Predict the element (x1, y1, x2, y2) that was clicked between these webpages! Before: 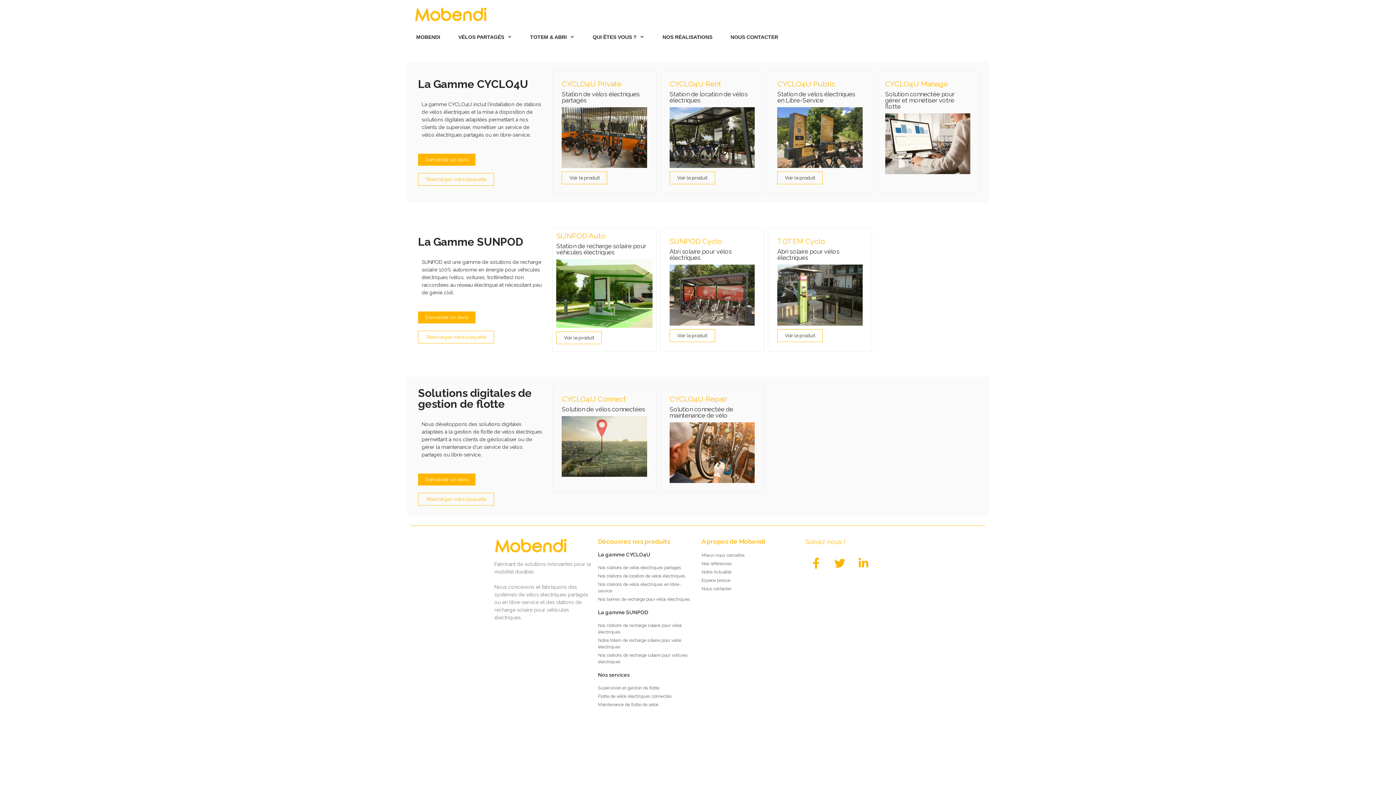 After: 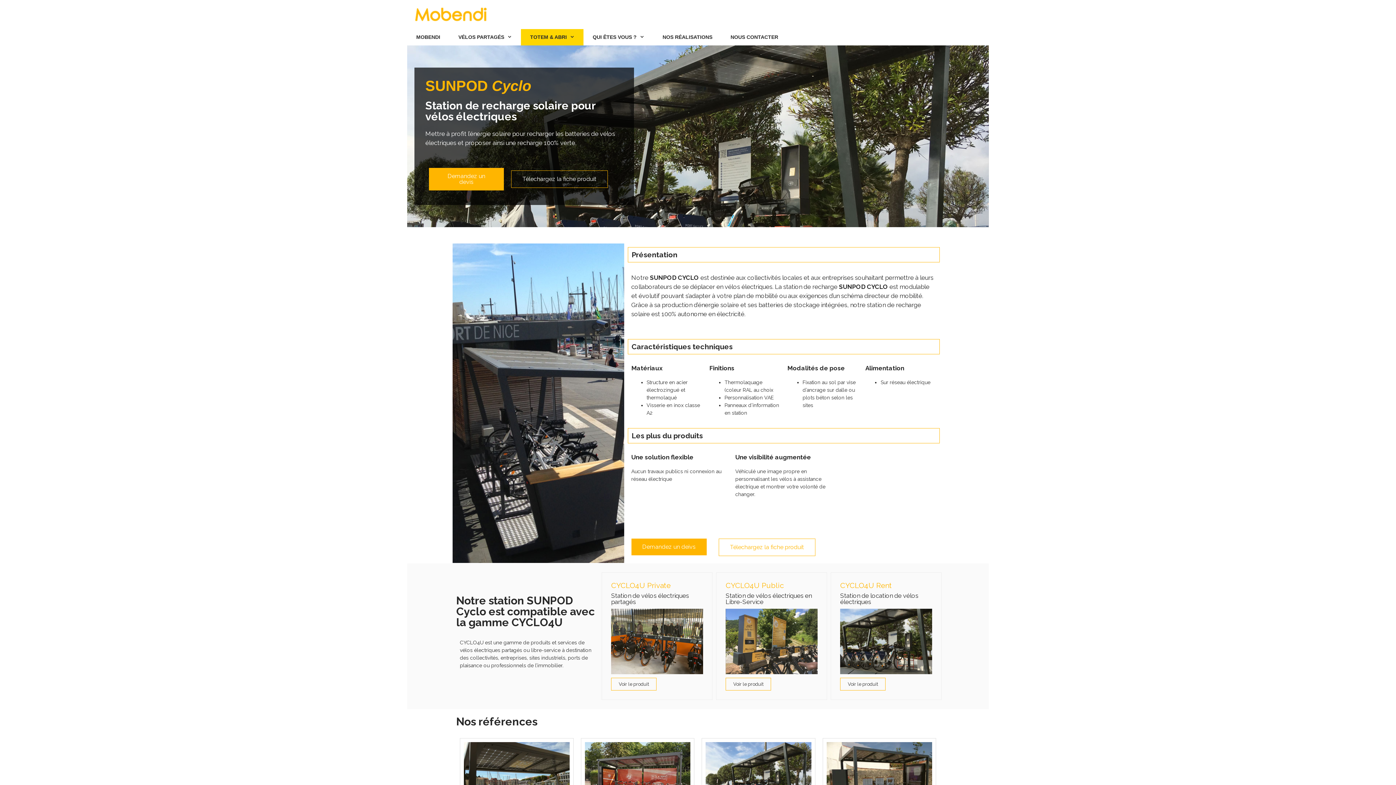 Action: bbox: (669, 329, 715, 342) label: Voir le produit